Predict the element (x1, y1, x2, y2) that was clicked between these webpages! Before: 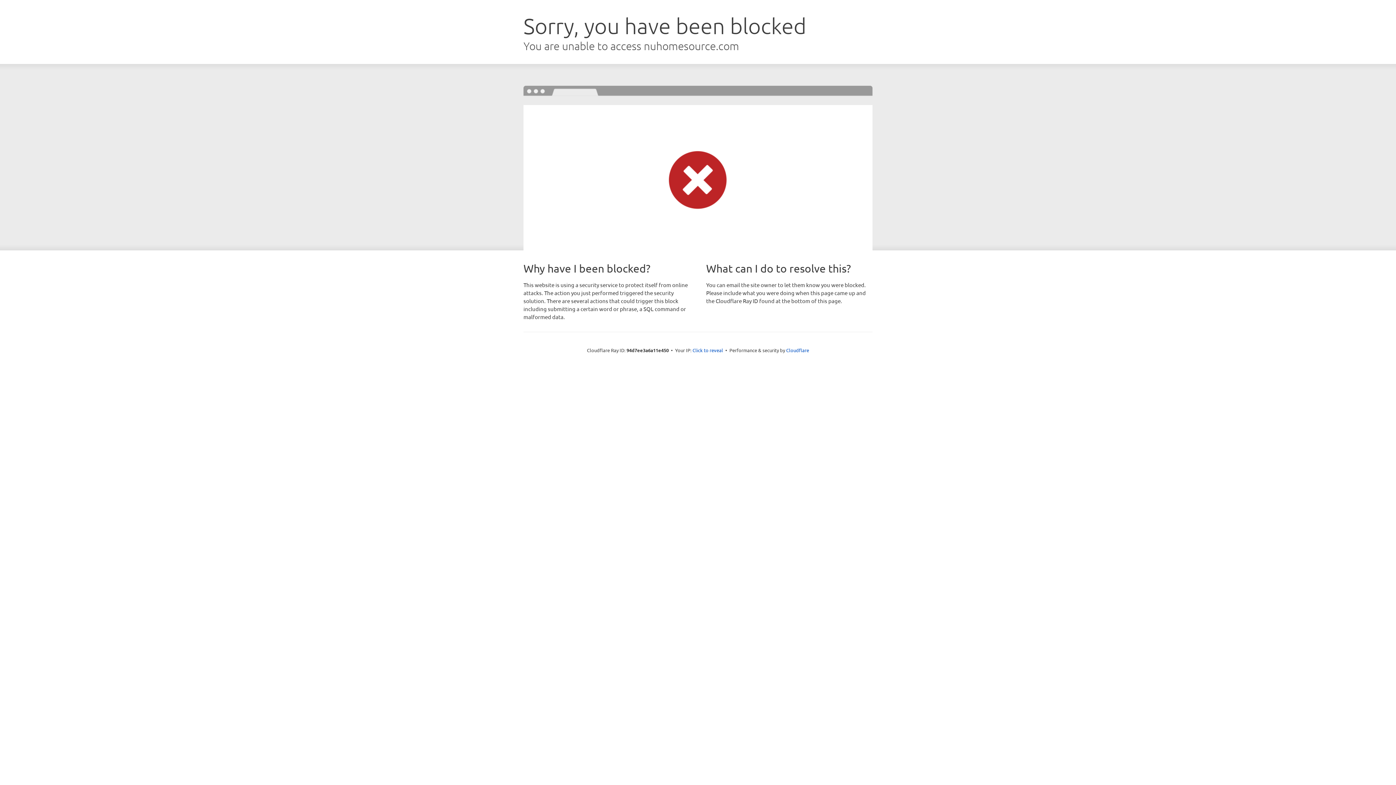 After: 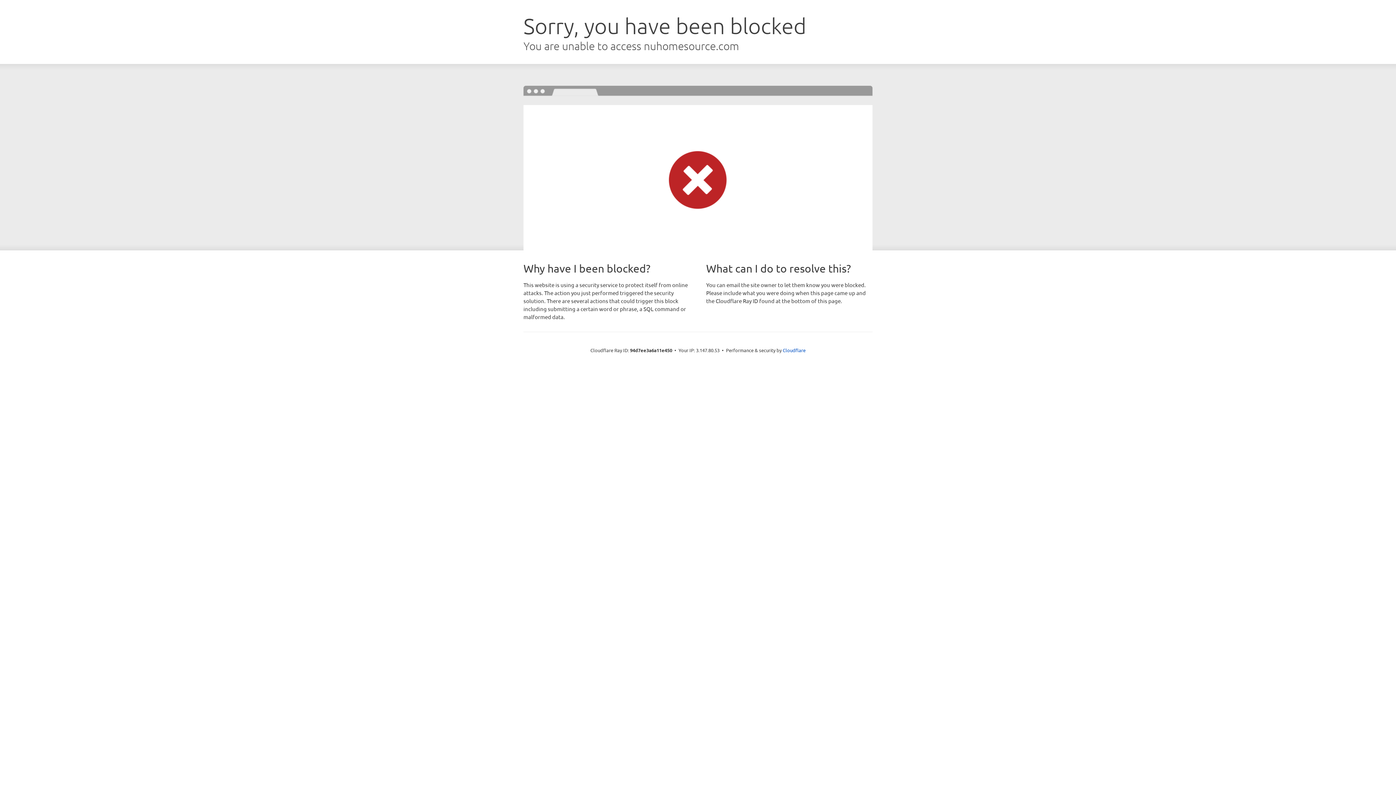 Action: label: Click to reveal bbox: (692, 346, 723, 353)